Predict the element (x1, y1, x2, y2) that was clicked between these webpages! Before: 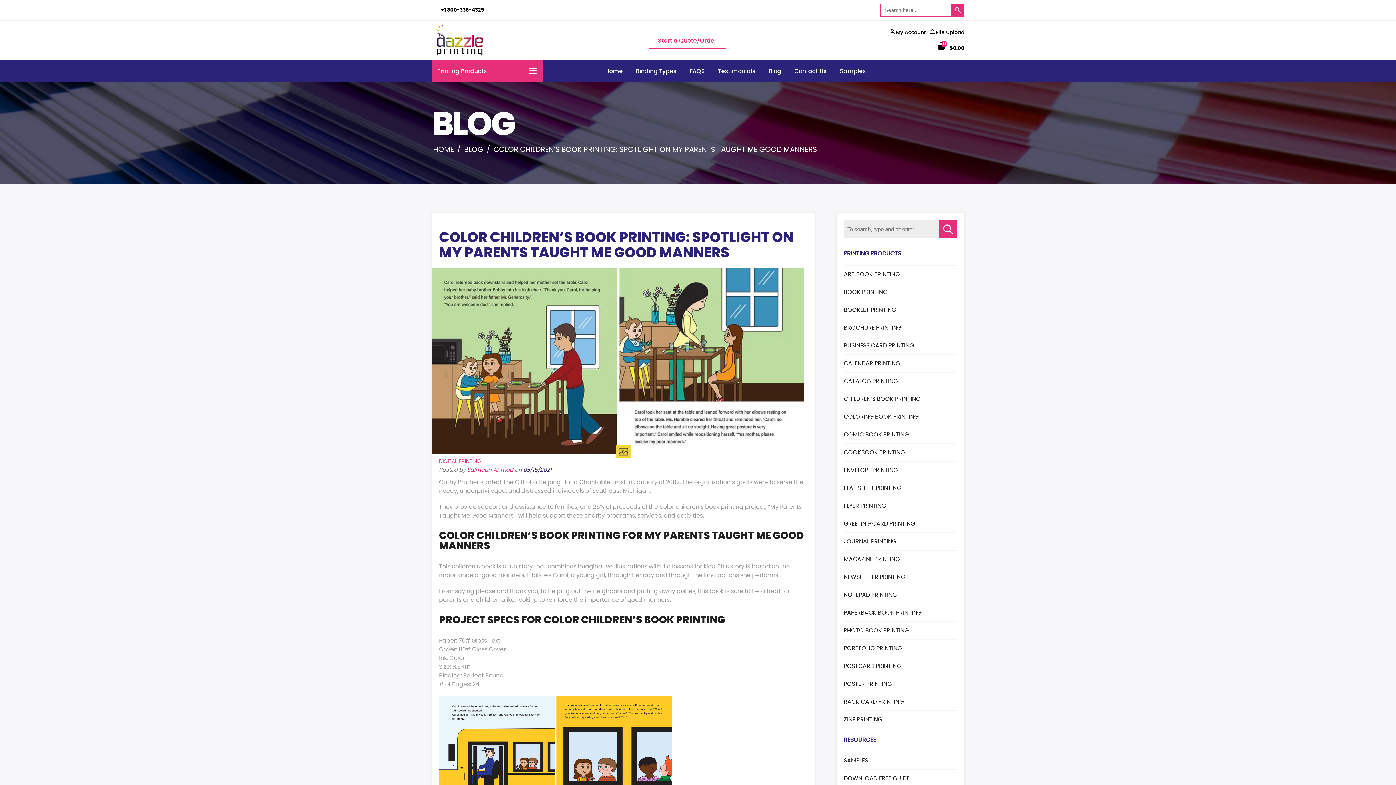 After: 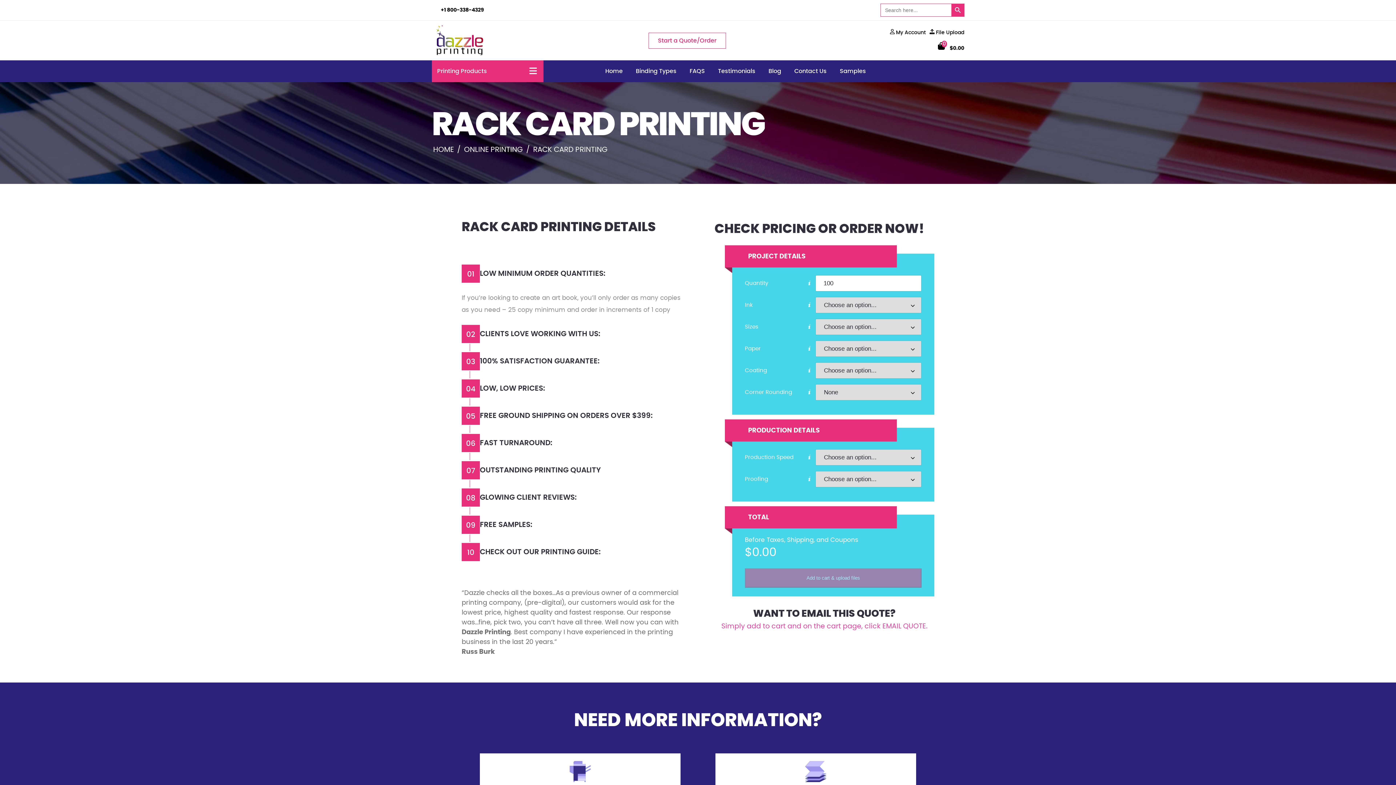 Action: label: RACK CARD PRINTING bbox: (843, 699, 903, 705)